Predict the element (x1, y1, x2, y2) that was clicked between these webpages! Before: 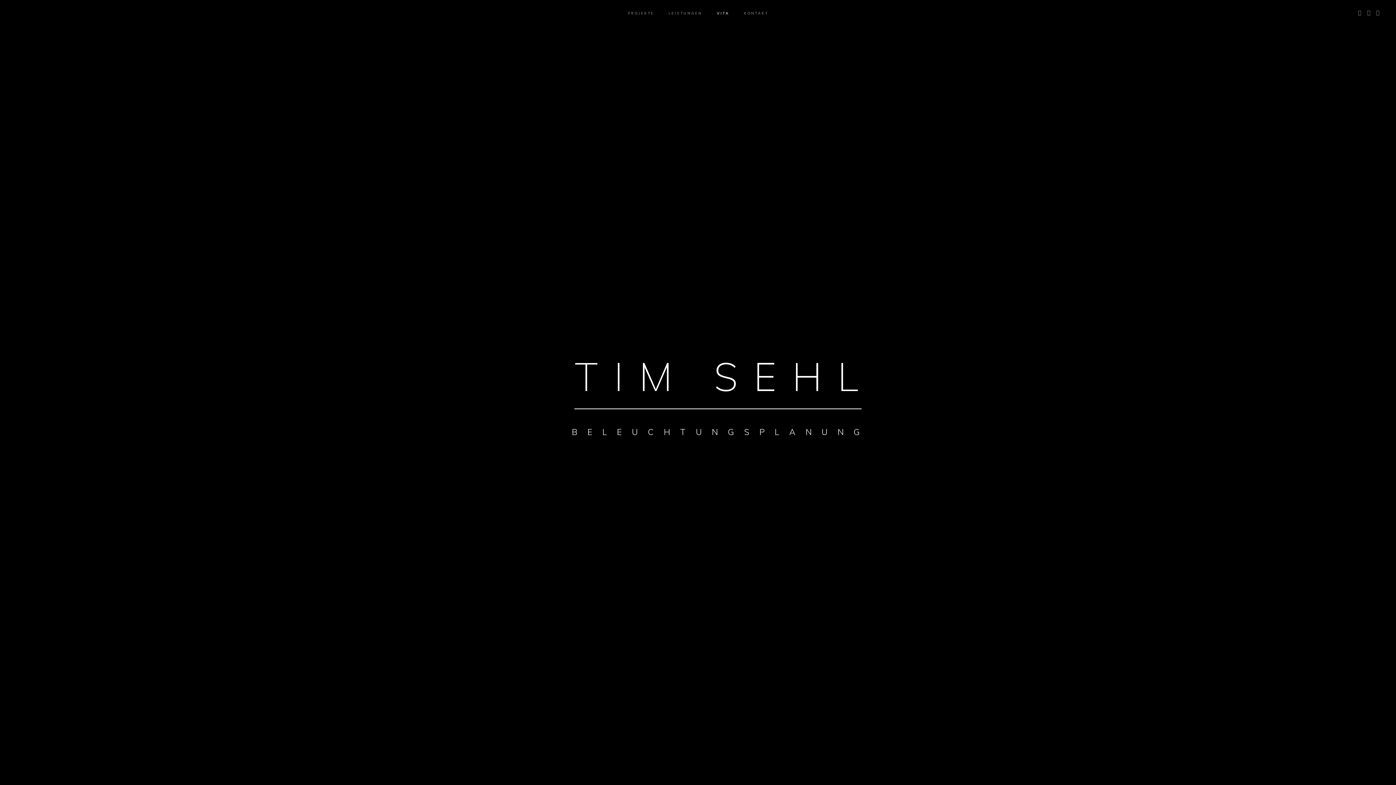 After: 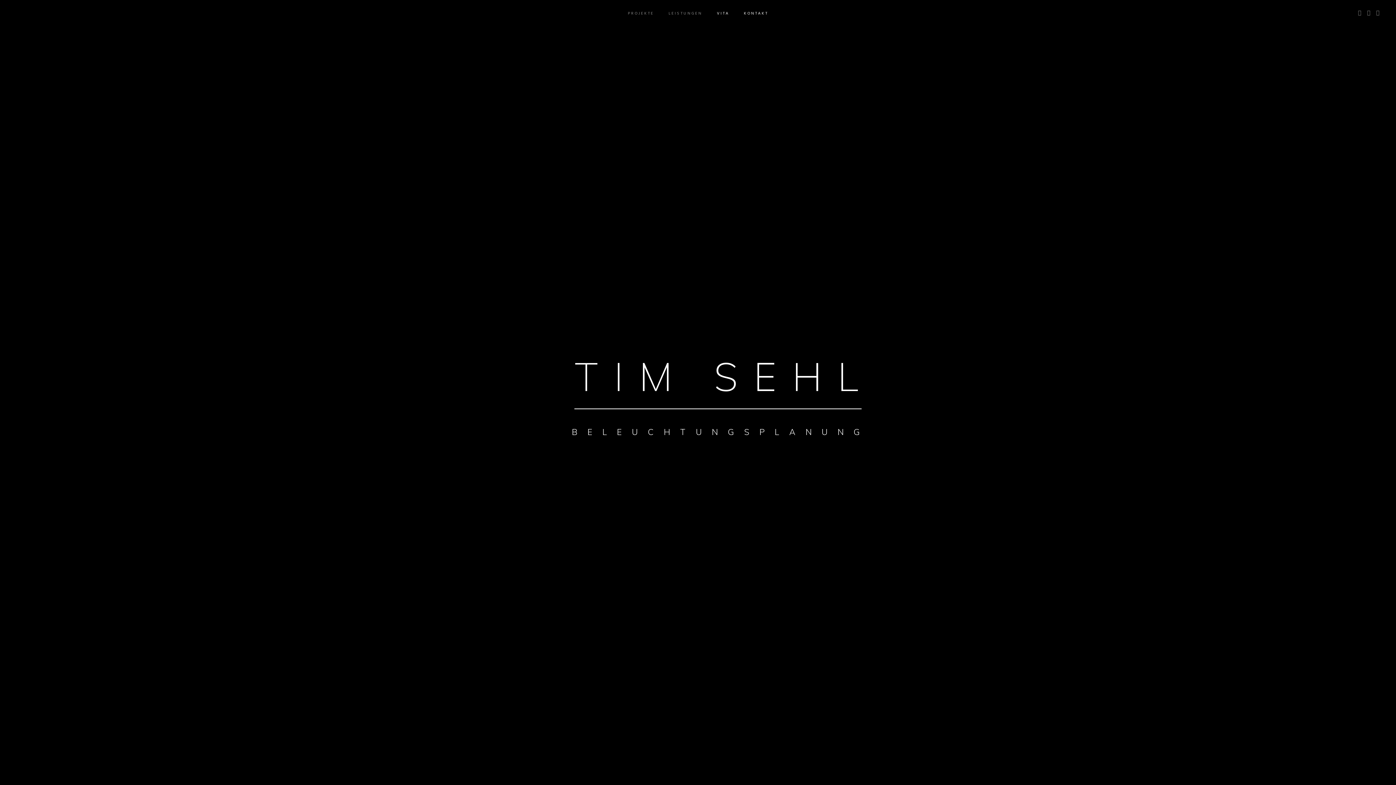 Action: bbox: (744, 0, 768, 27) label: KONTAKT